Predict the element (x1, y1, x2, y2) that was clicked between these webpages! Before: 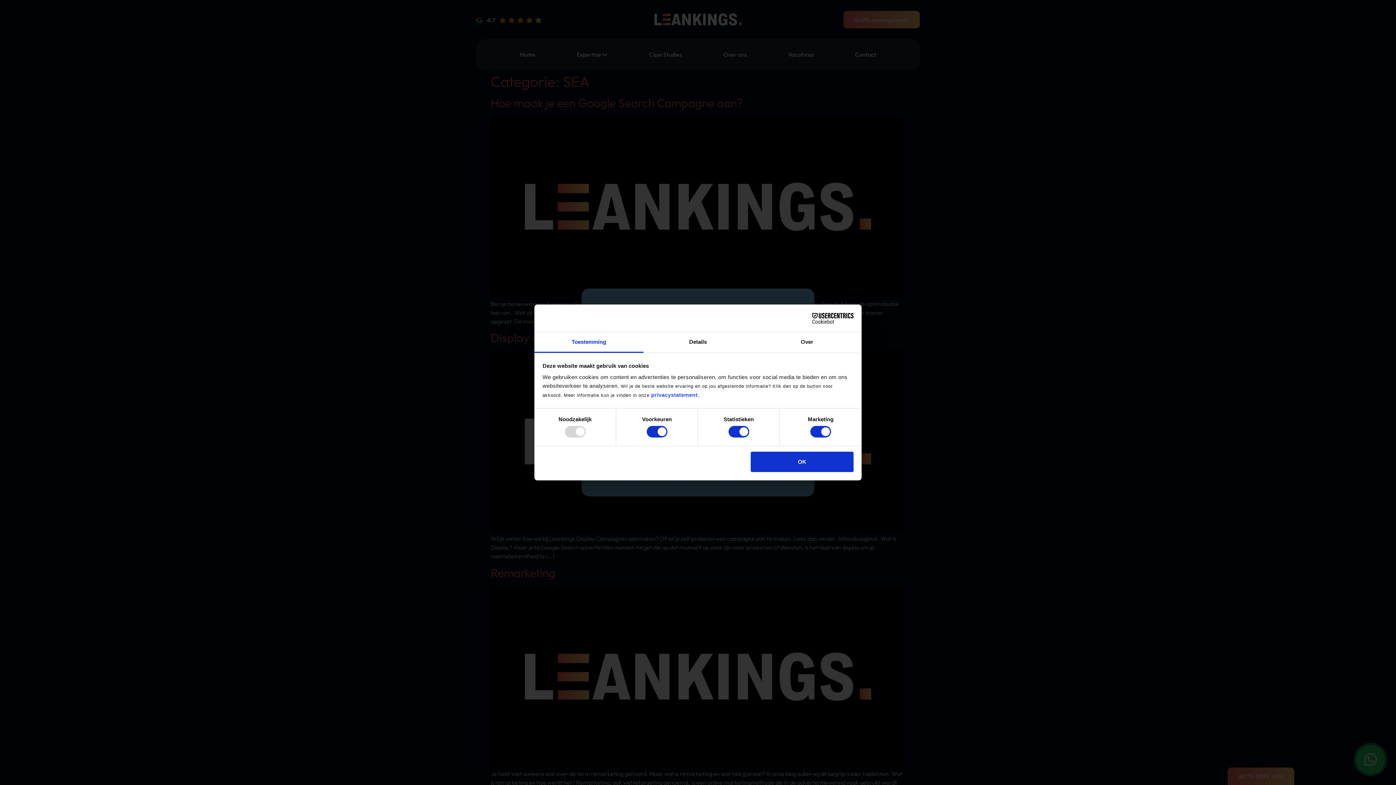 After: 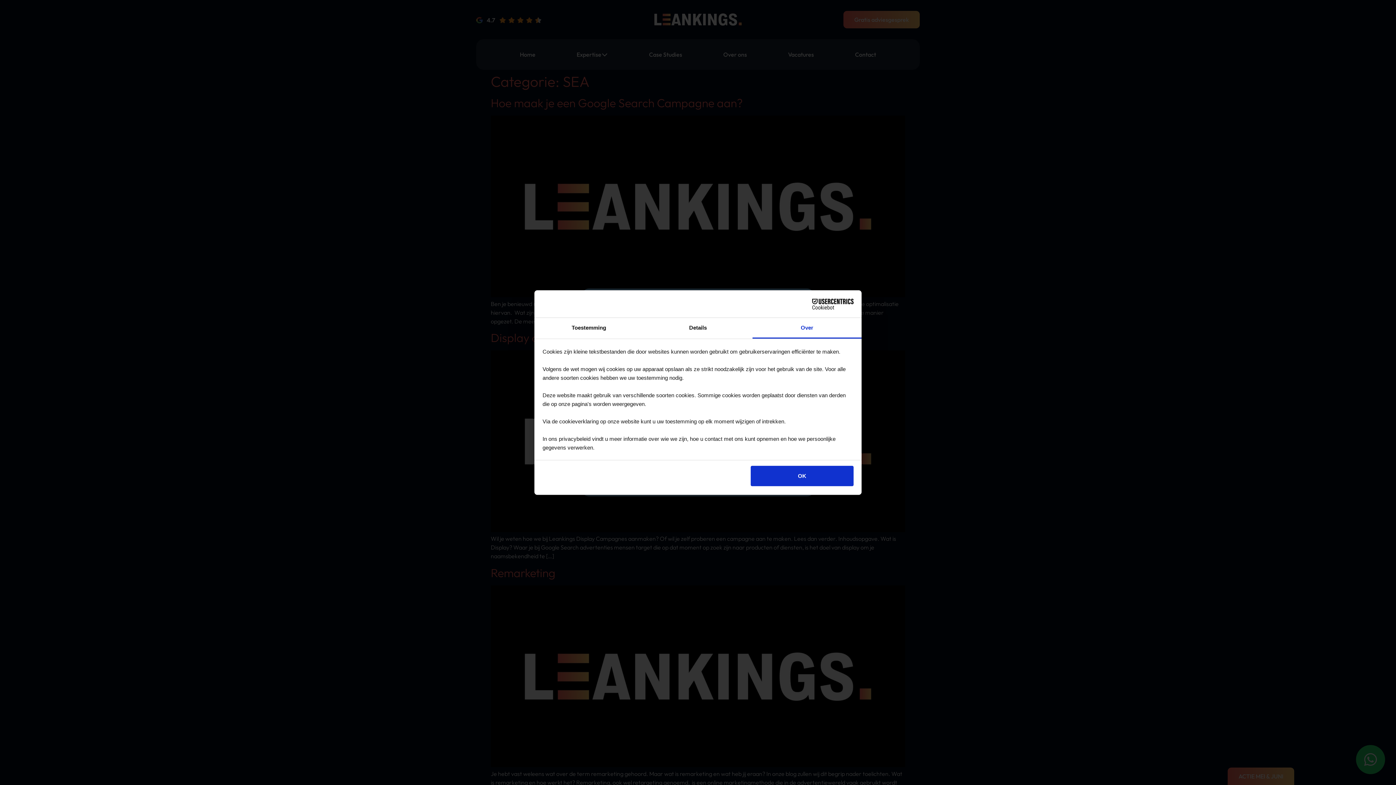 Action: bbox: (752, 332, 861, 353) label: Over